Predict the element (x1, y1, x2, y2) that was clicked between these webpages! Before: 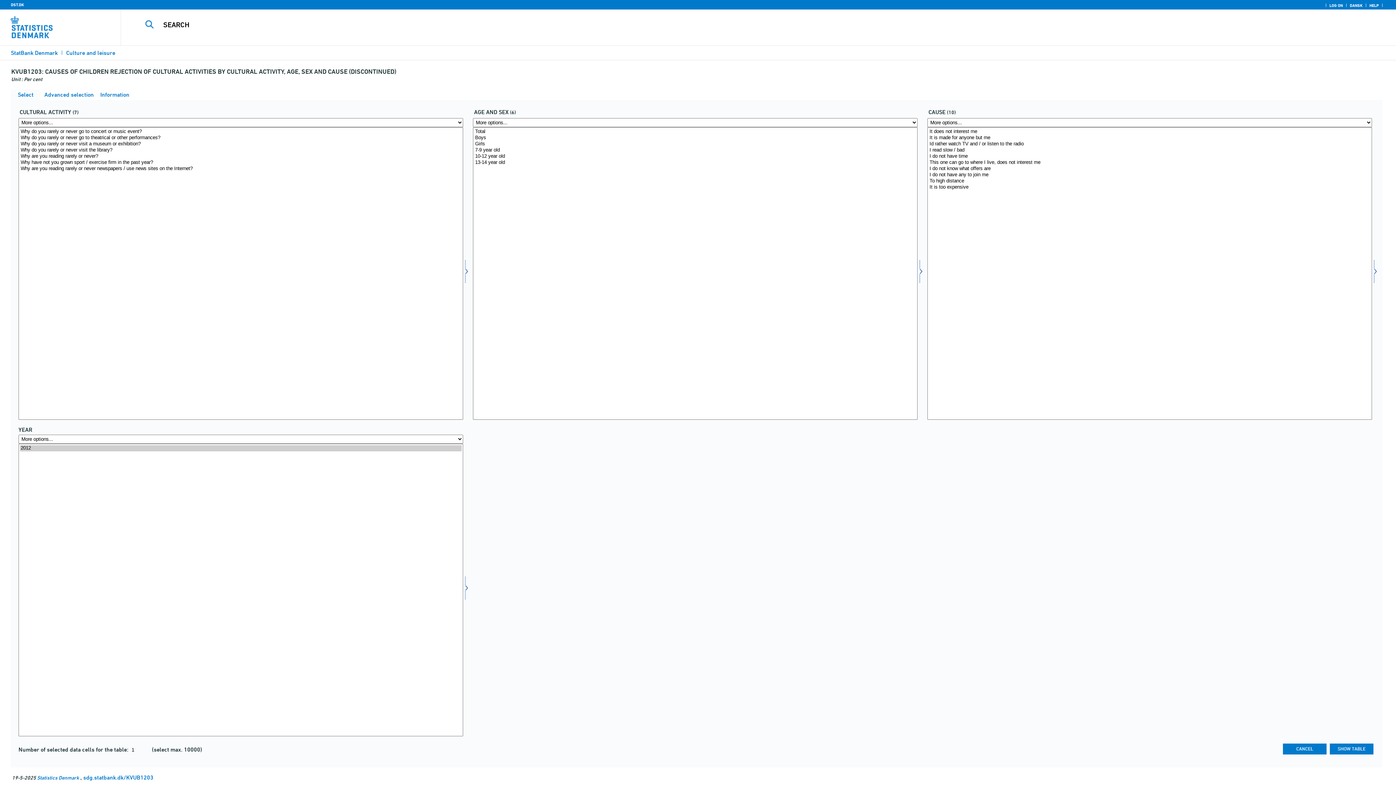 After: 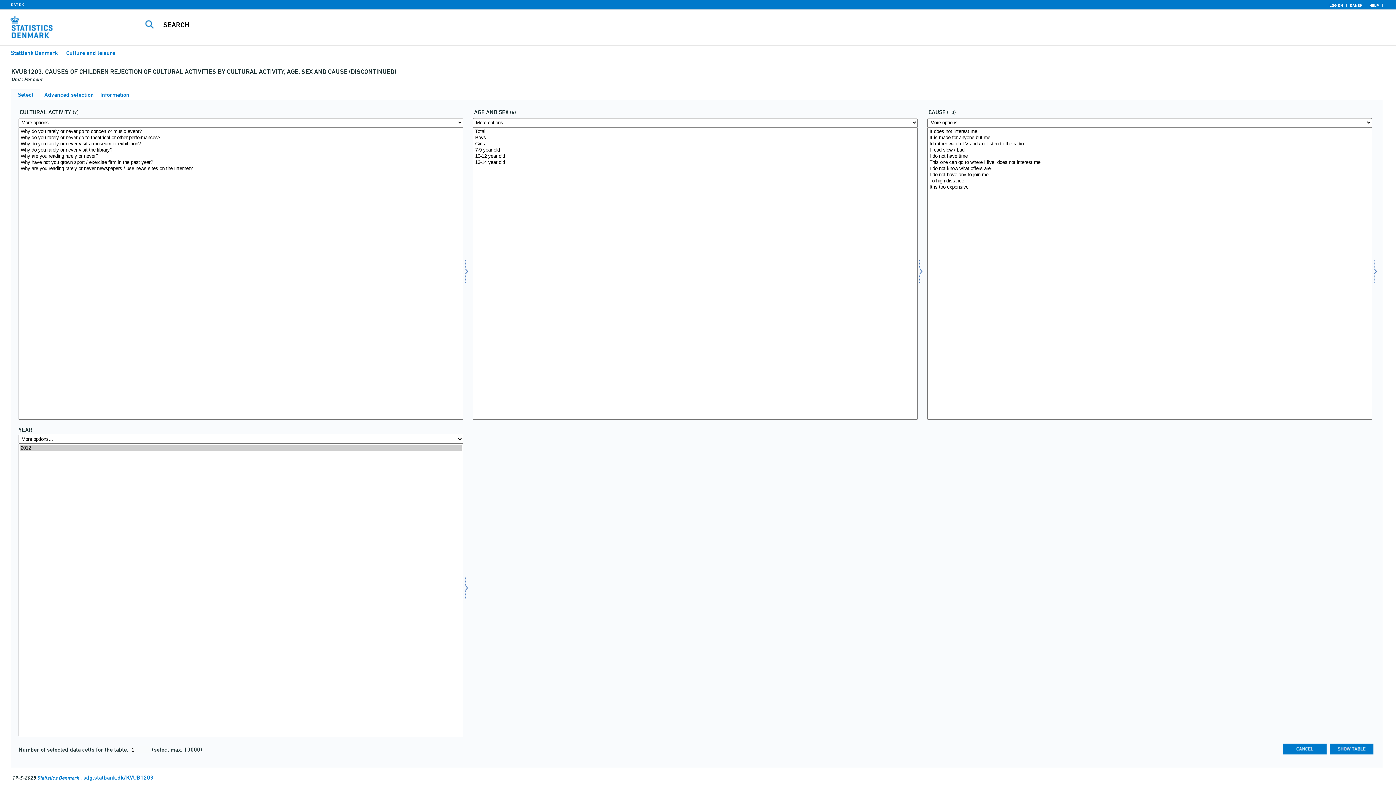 Action: bbox: (1368, 2, 1381, 8) label: HELP